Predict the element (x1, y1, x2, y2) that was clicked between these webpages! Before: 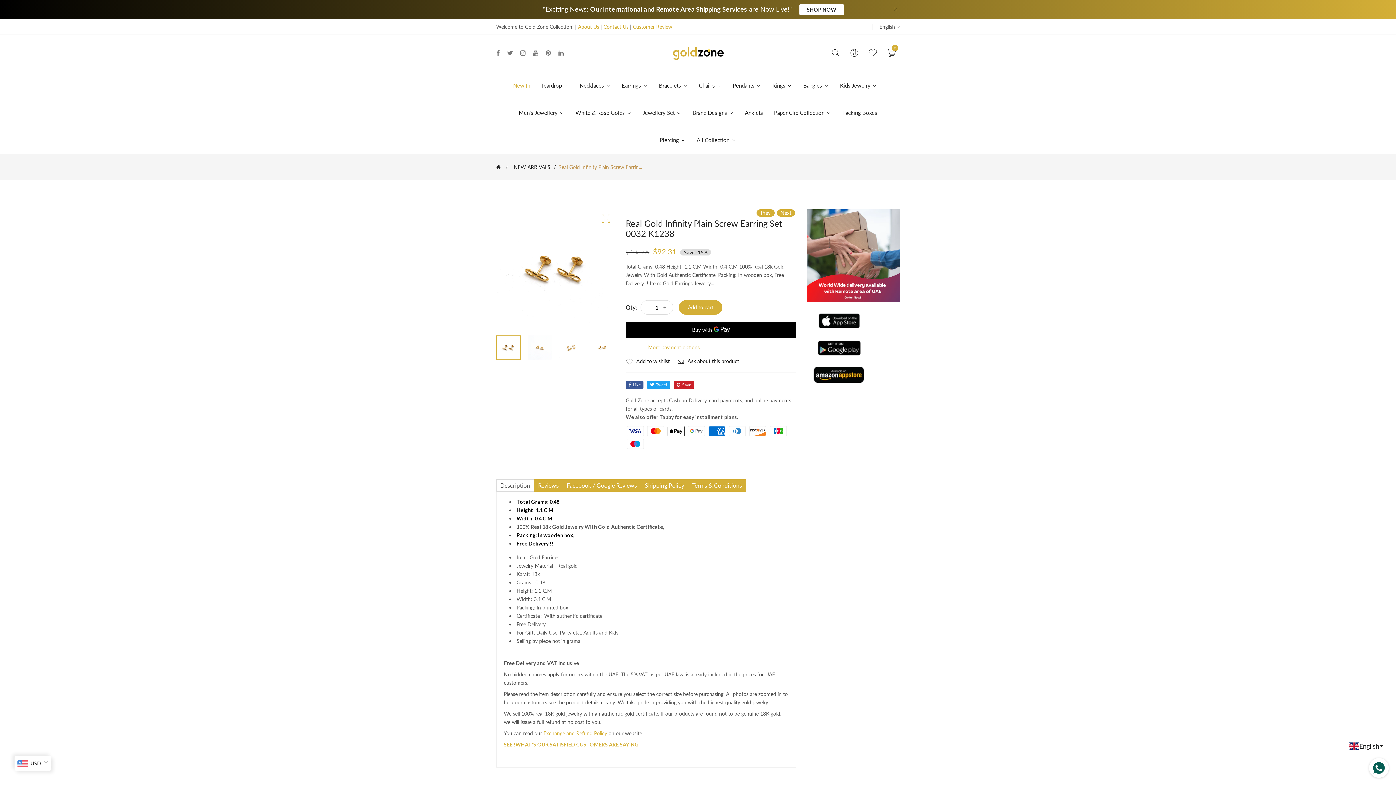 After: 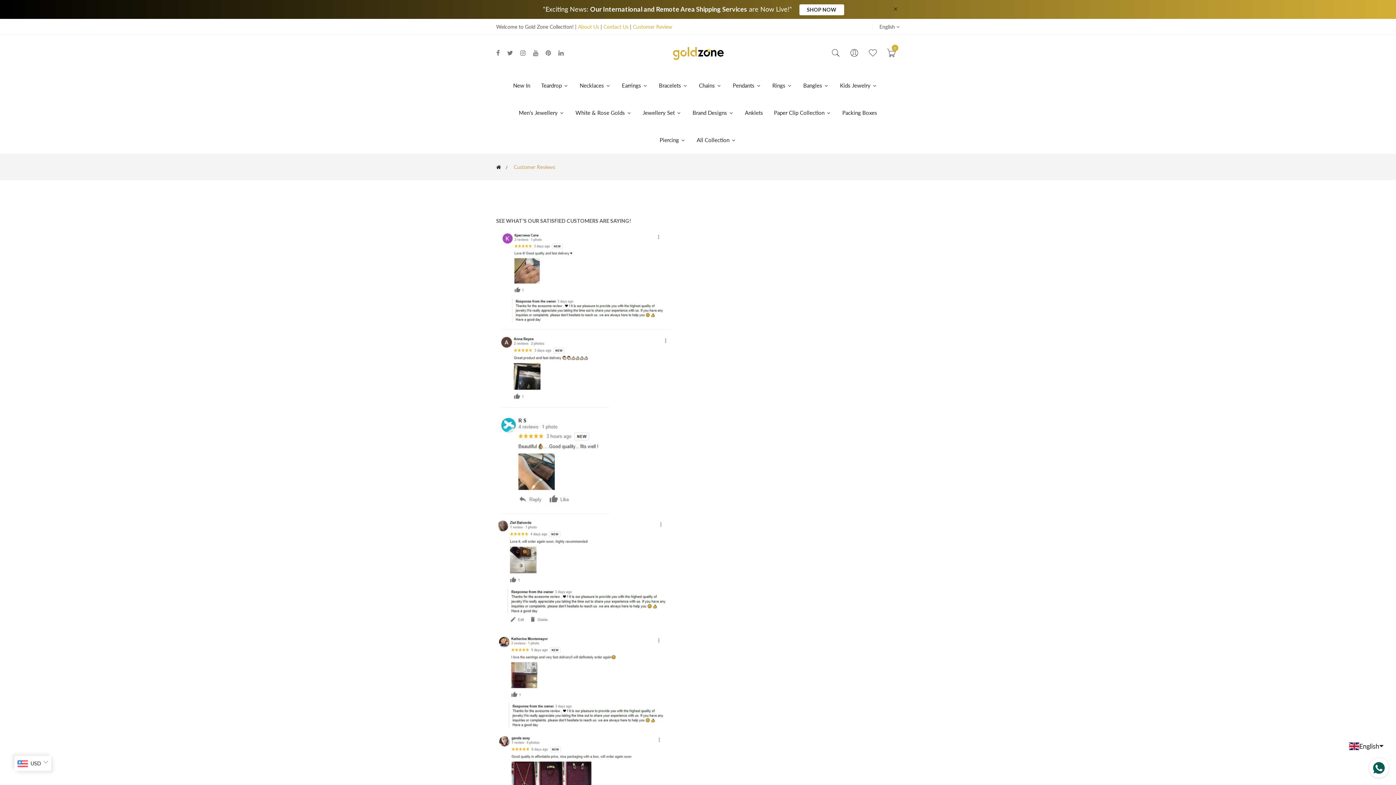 Action: bbox: (633, 23, 672, 29) label: Customer Review